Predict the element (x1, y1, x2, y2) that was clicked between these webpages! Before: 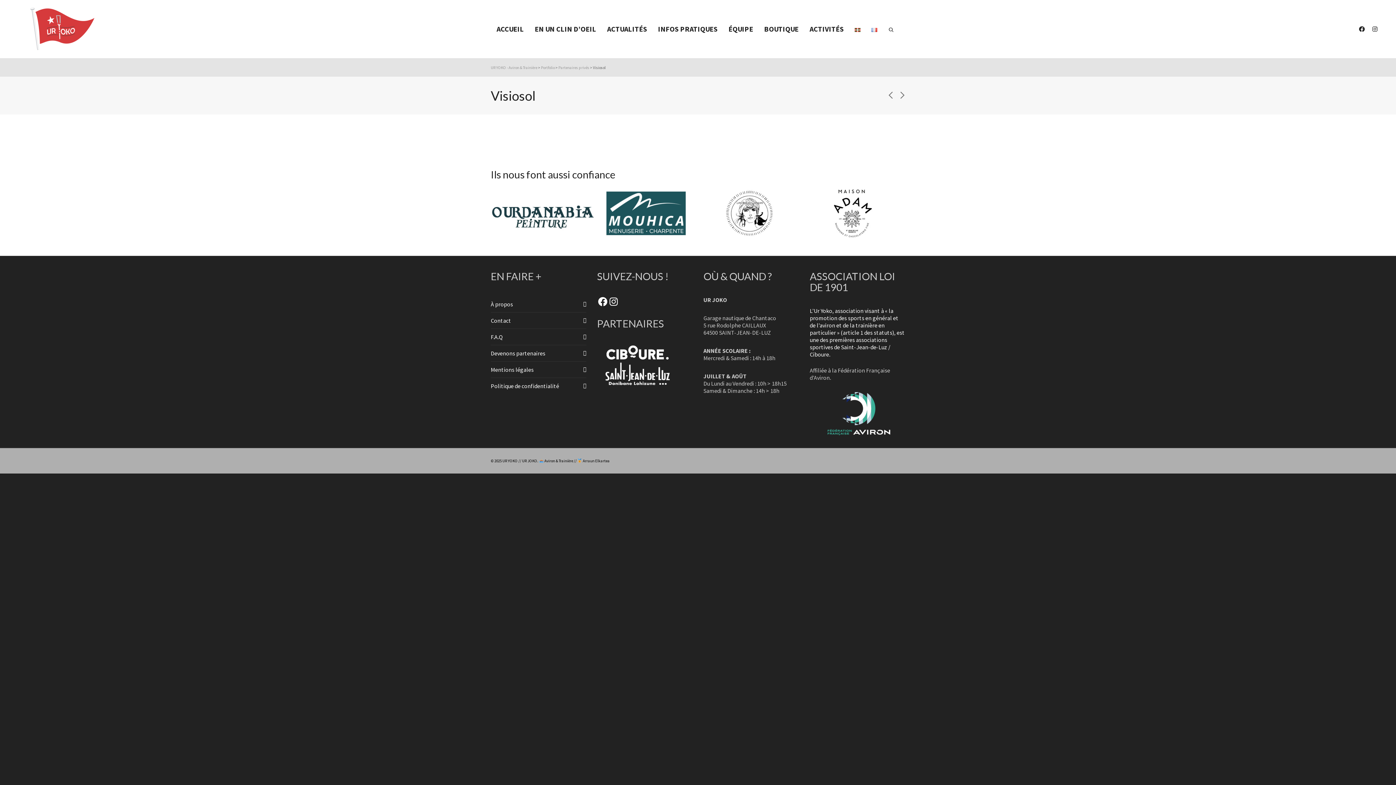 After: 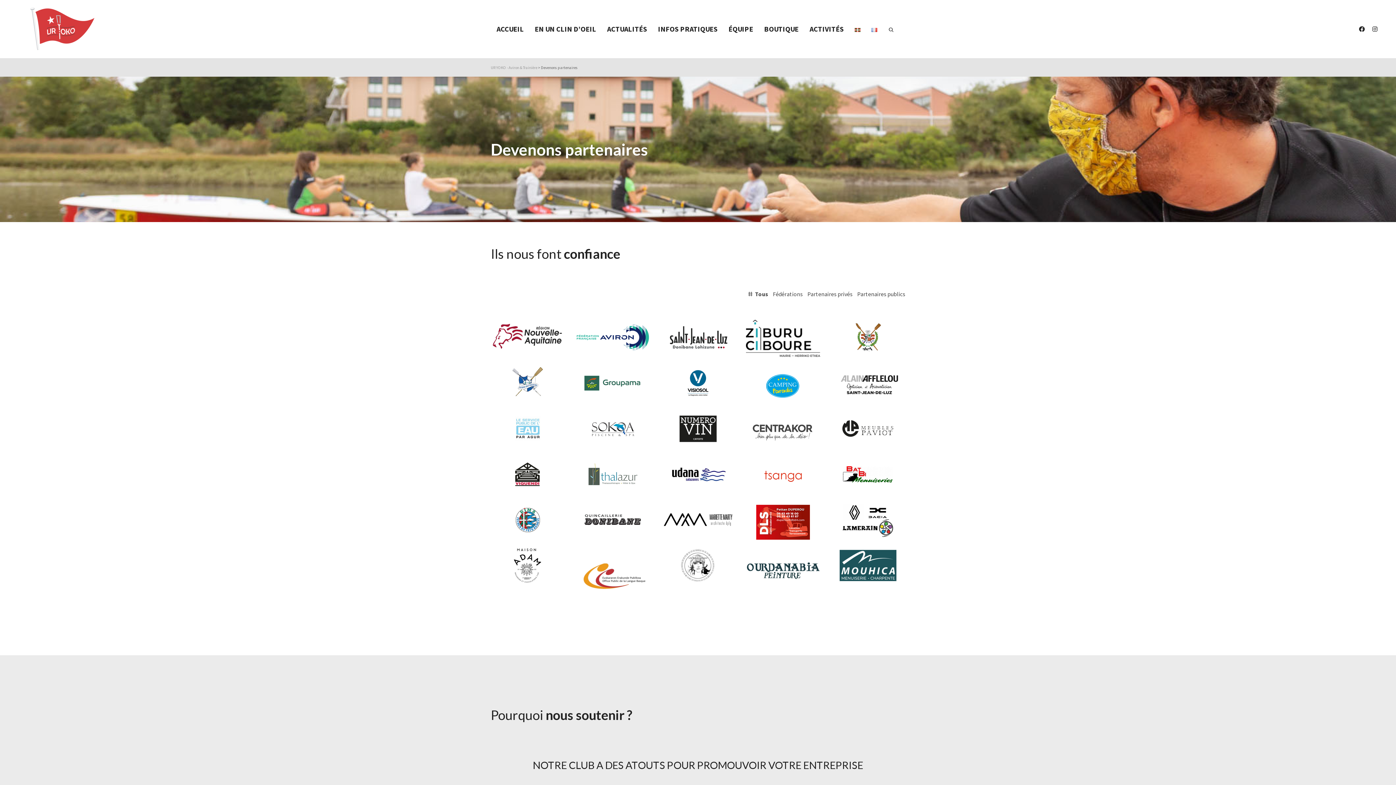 Action: bbox: (597, 343, 692, 388)